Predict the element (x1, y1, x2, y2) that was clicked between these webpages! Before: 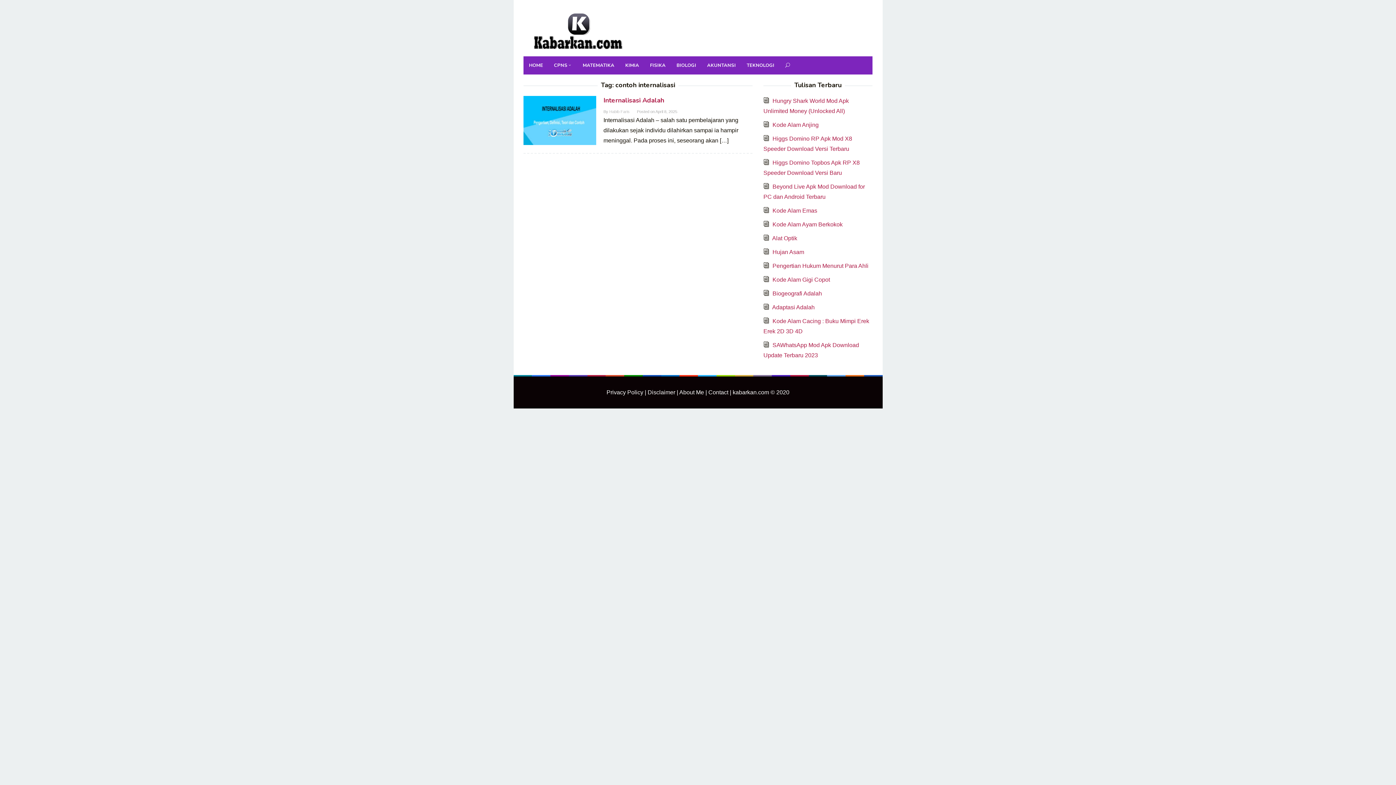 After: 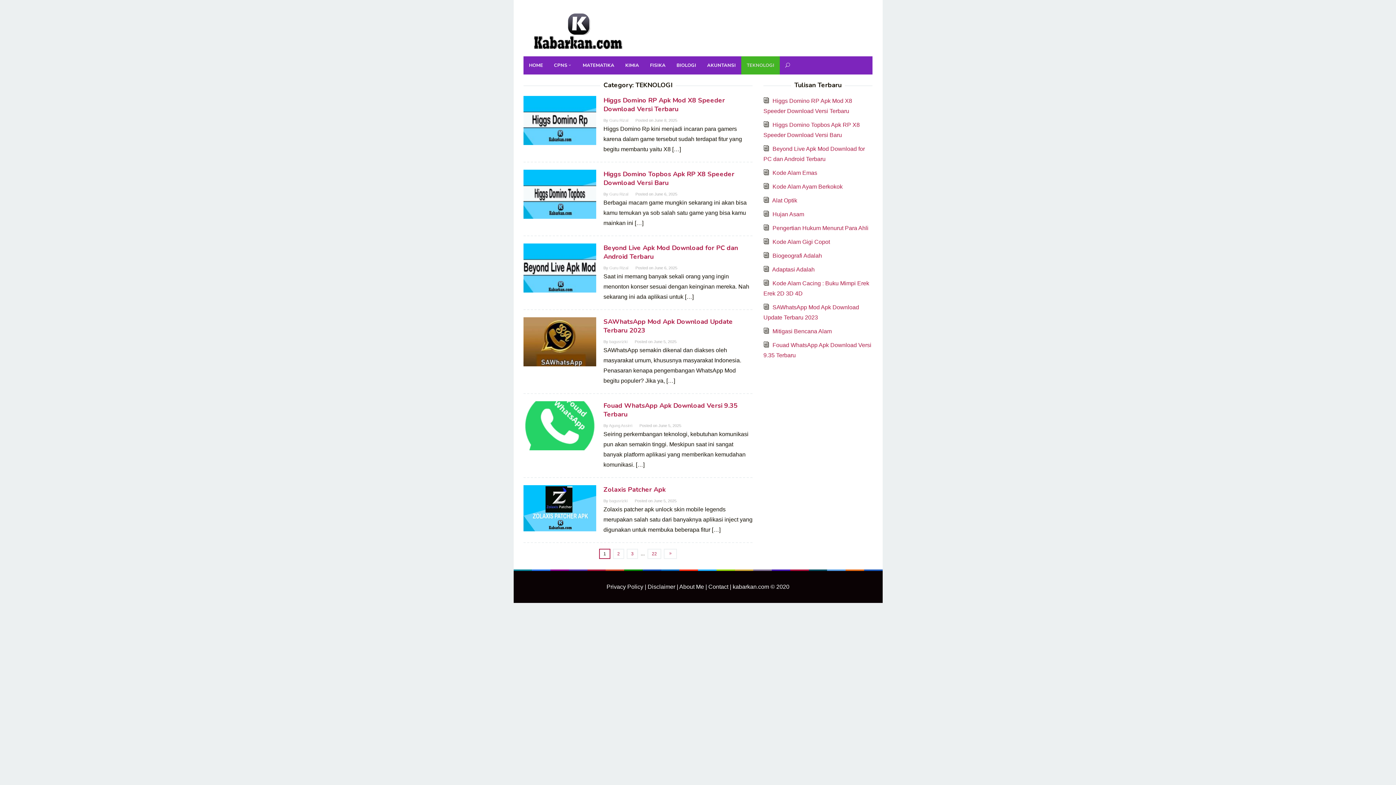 Action: label: TEKNOLOGI bbox: (741, 56, 780, 74)